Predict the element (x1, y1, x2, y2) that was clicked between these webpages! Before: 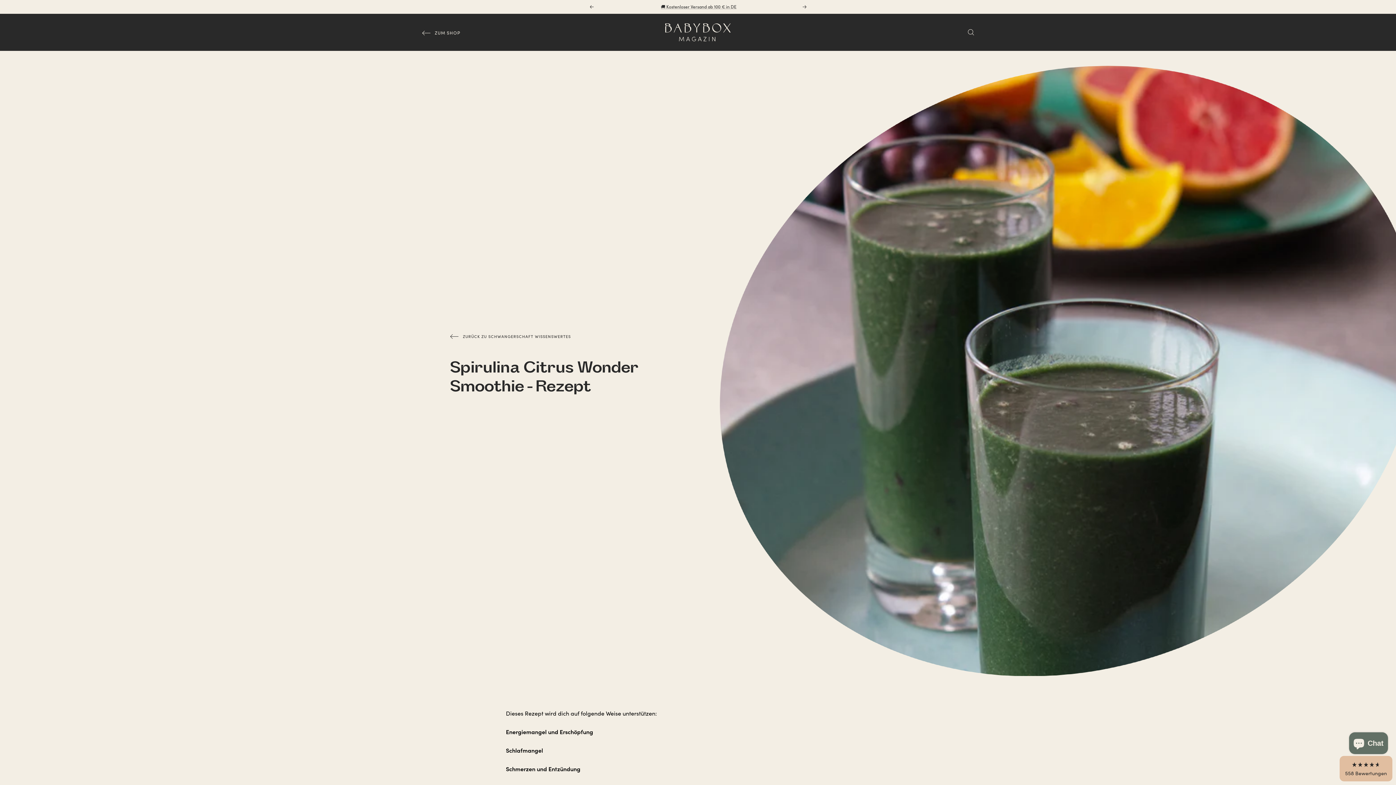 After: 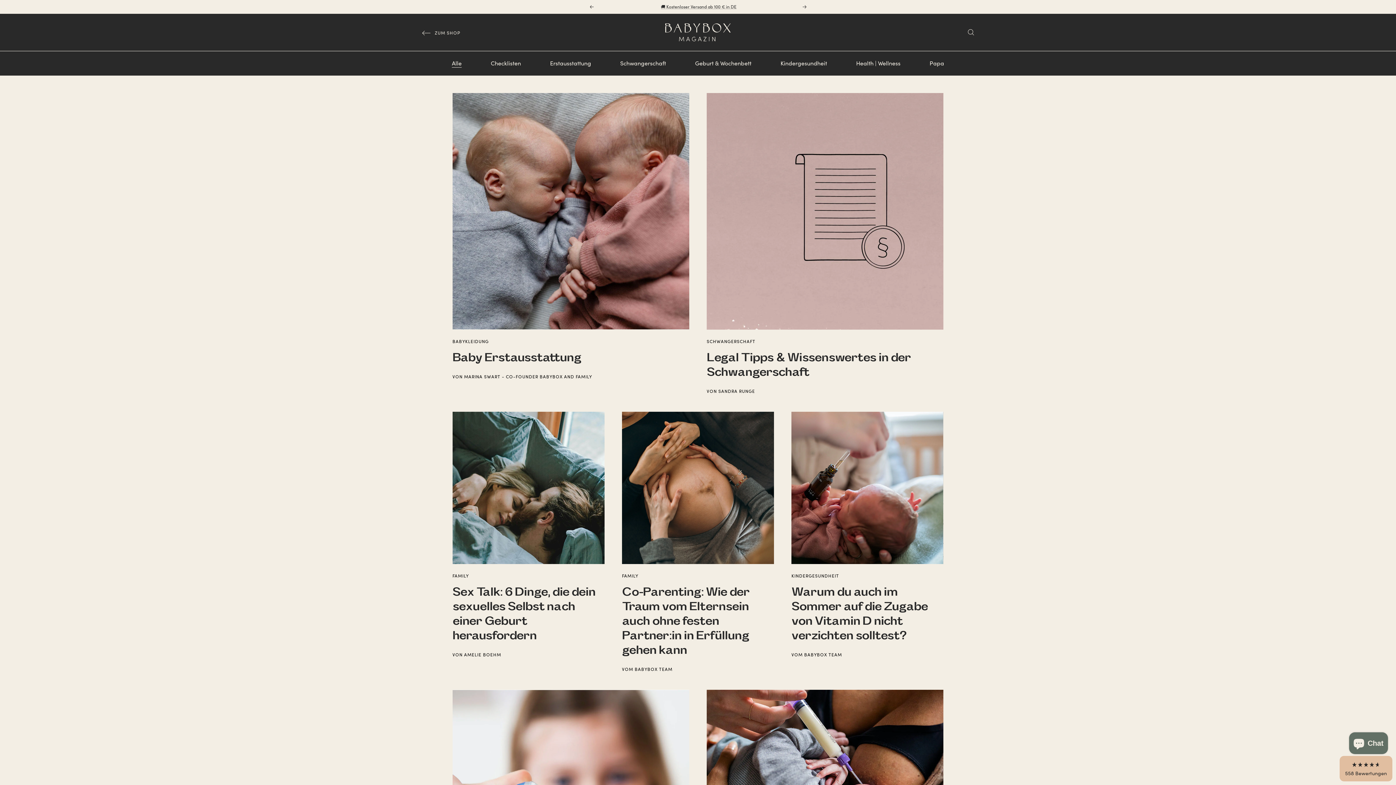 Action: bbox: (665, 21, 730, 43) label: Babybox and Family